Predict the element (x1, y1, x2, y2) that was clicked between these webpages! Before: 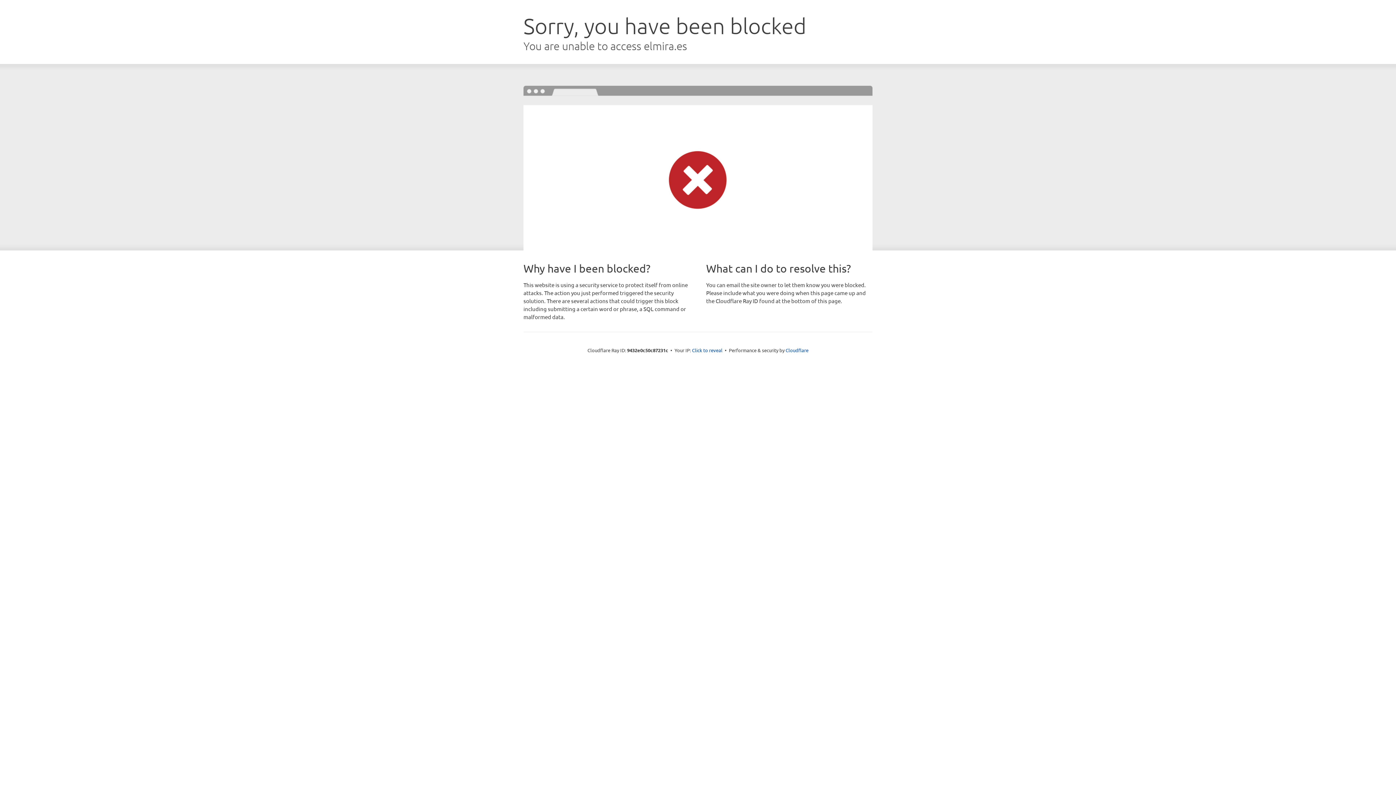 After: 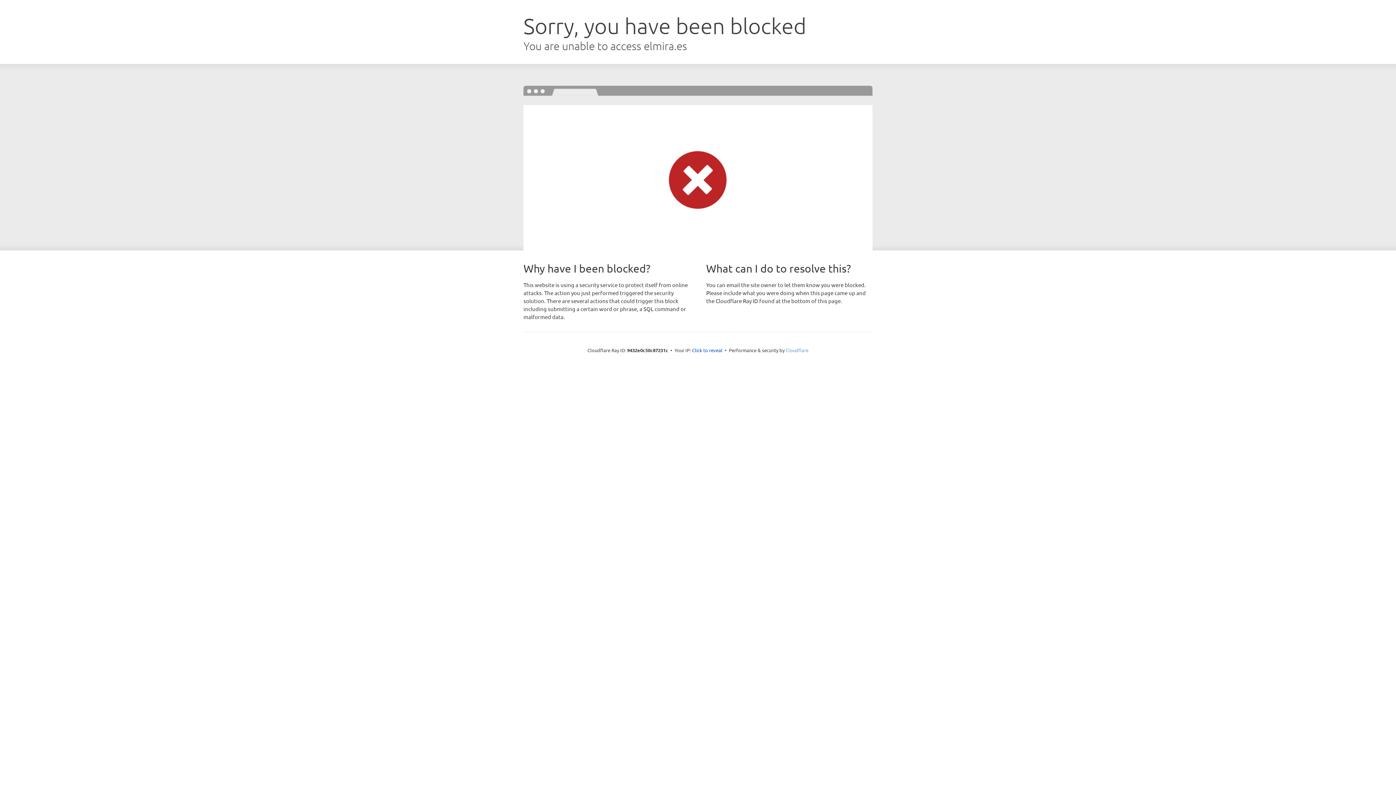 Action: label: Cloudflare bbox: (785, 347, 808, 353)